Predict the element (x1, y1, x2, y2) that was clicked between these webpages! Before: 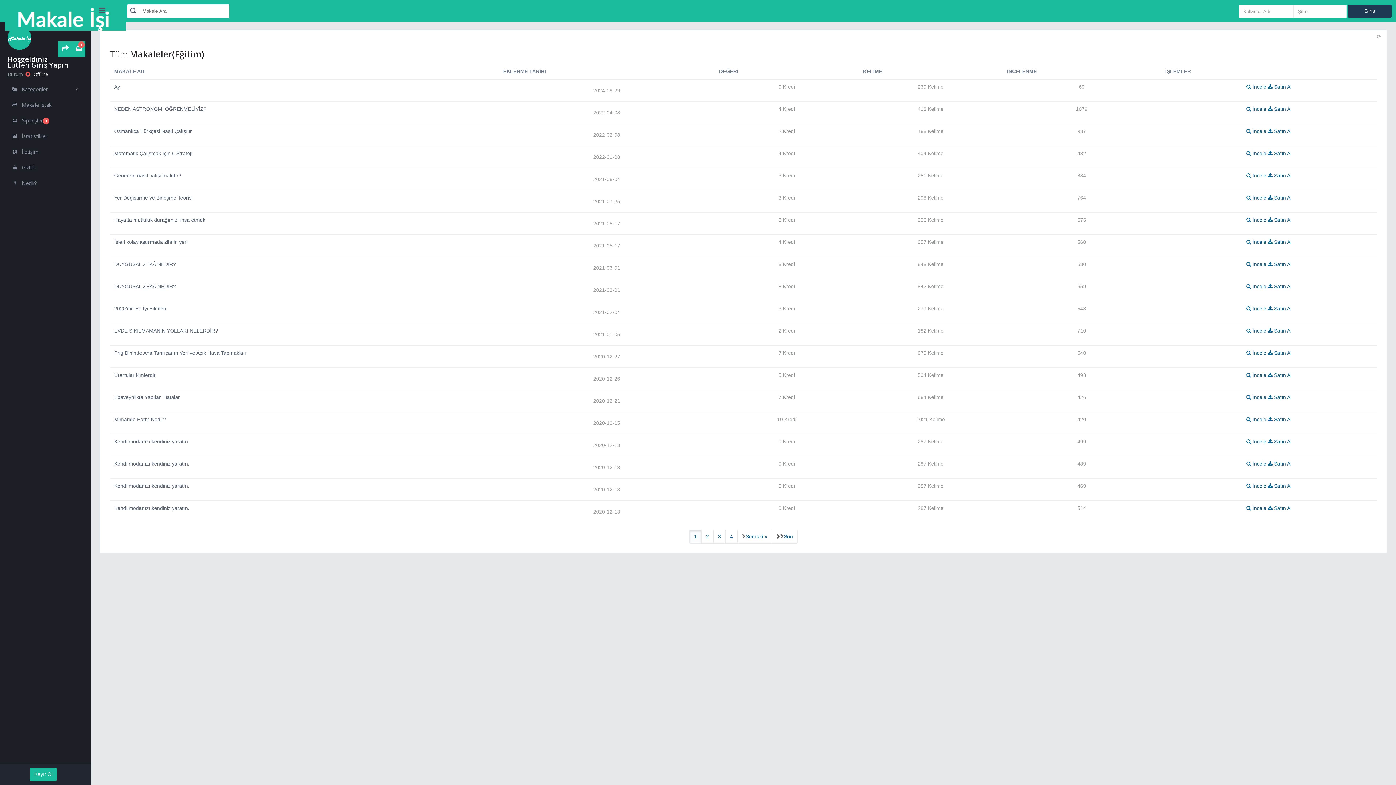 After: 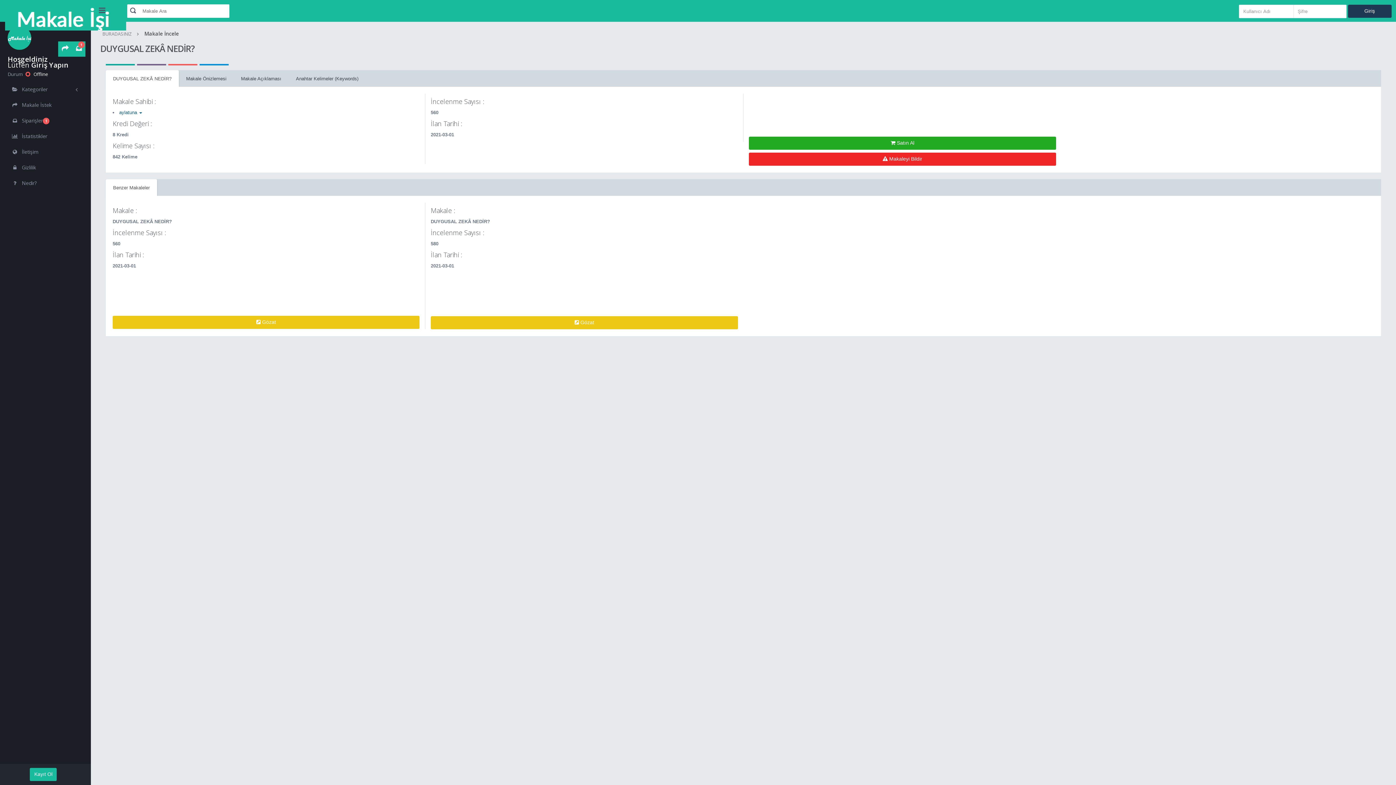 Action: bbox: (1246, 283, 1266, 289) label:  İncele